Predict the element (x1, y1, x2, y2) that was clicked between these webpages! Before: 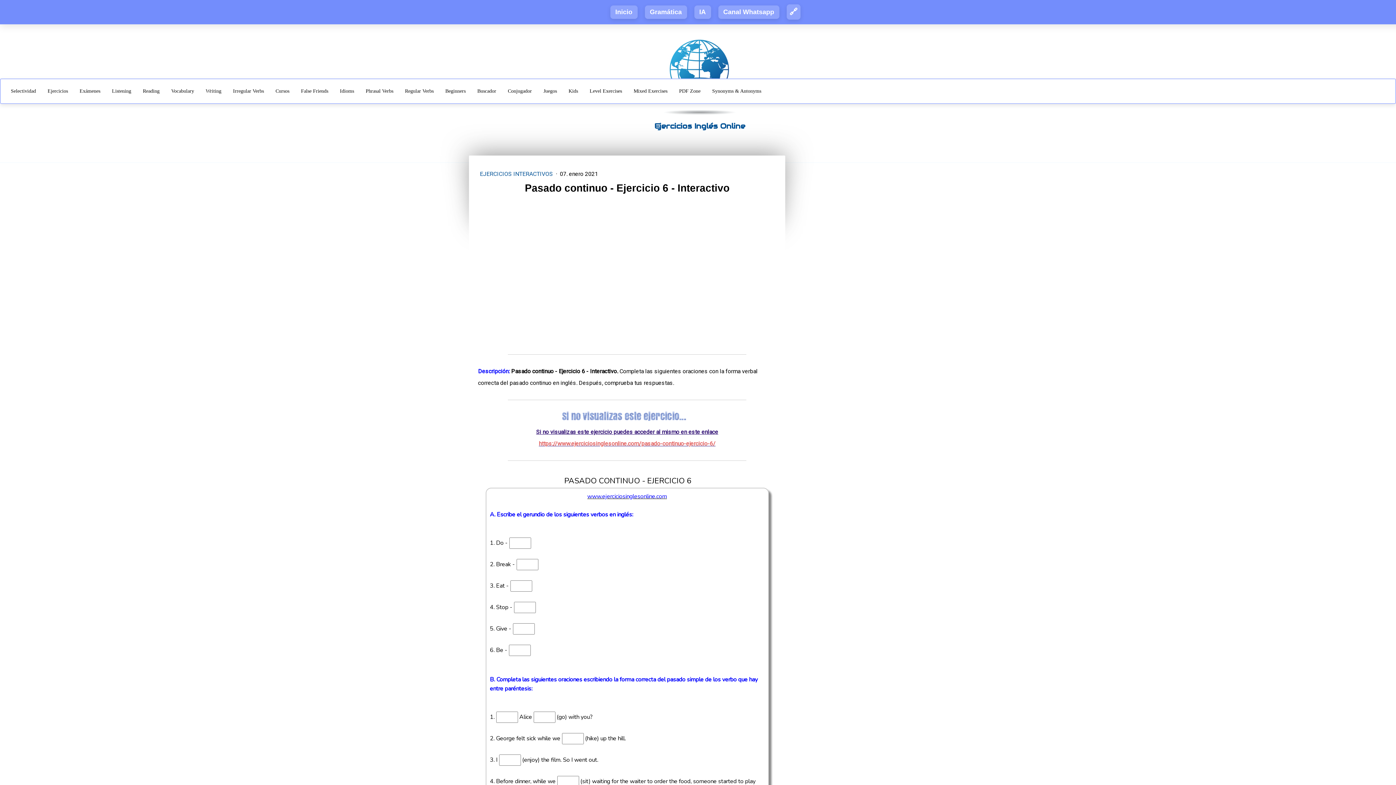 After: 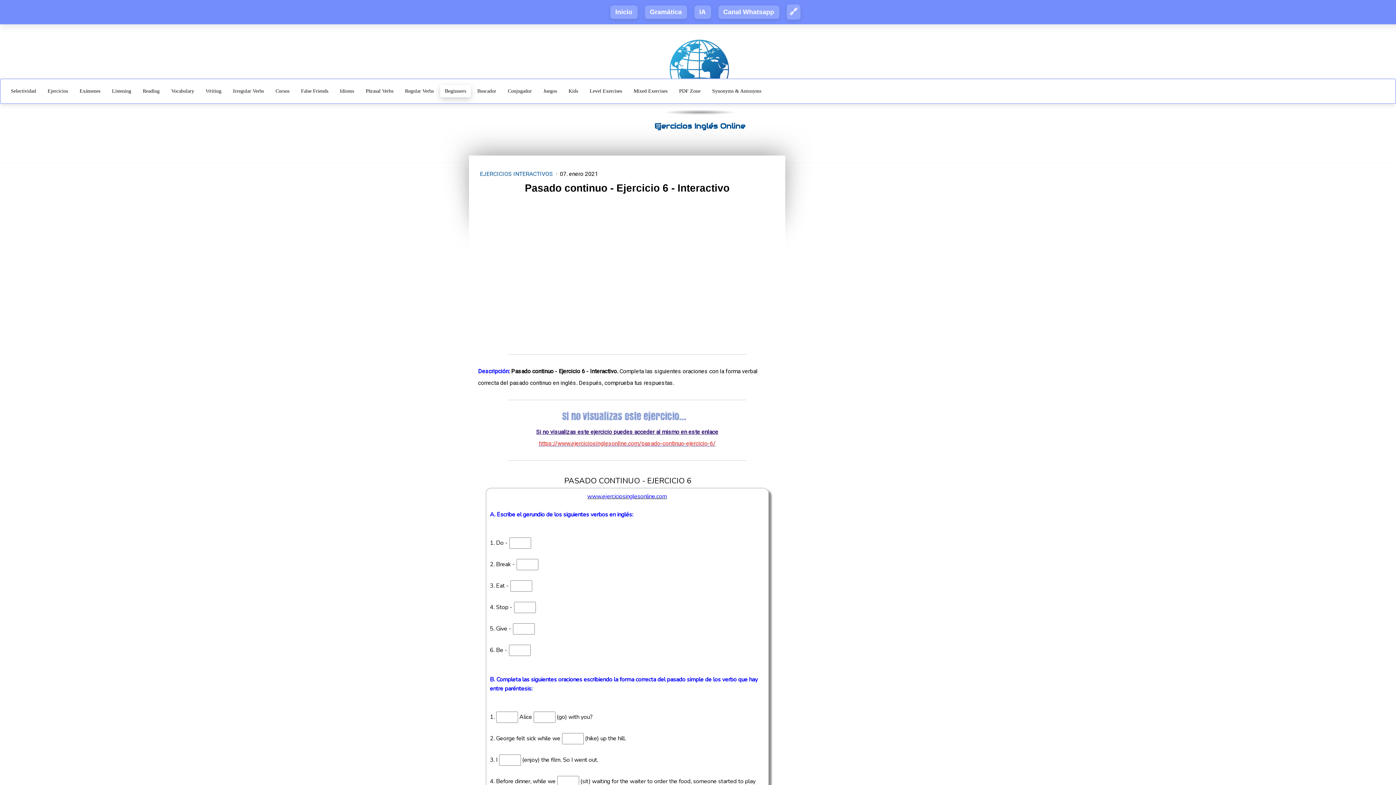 Action: bbox: (441, 85, 470, 97) label: Beginners